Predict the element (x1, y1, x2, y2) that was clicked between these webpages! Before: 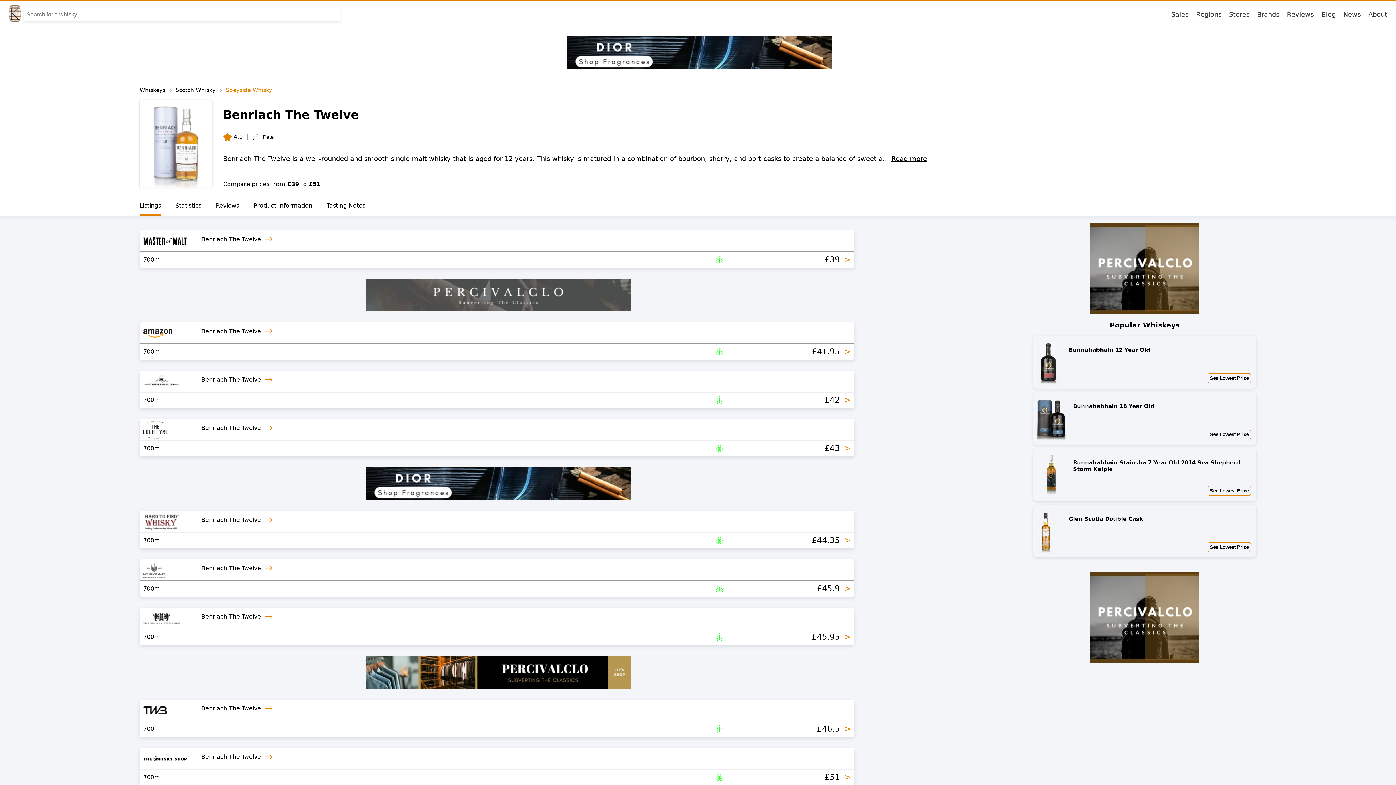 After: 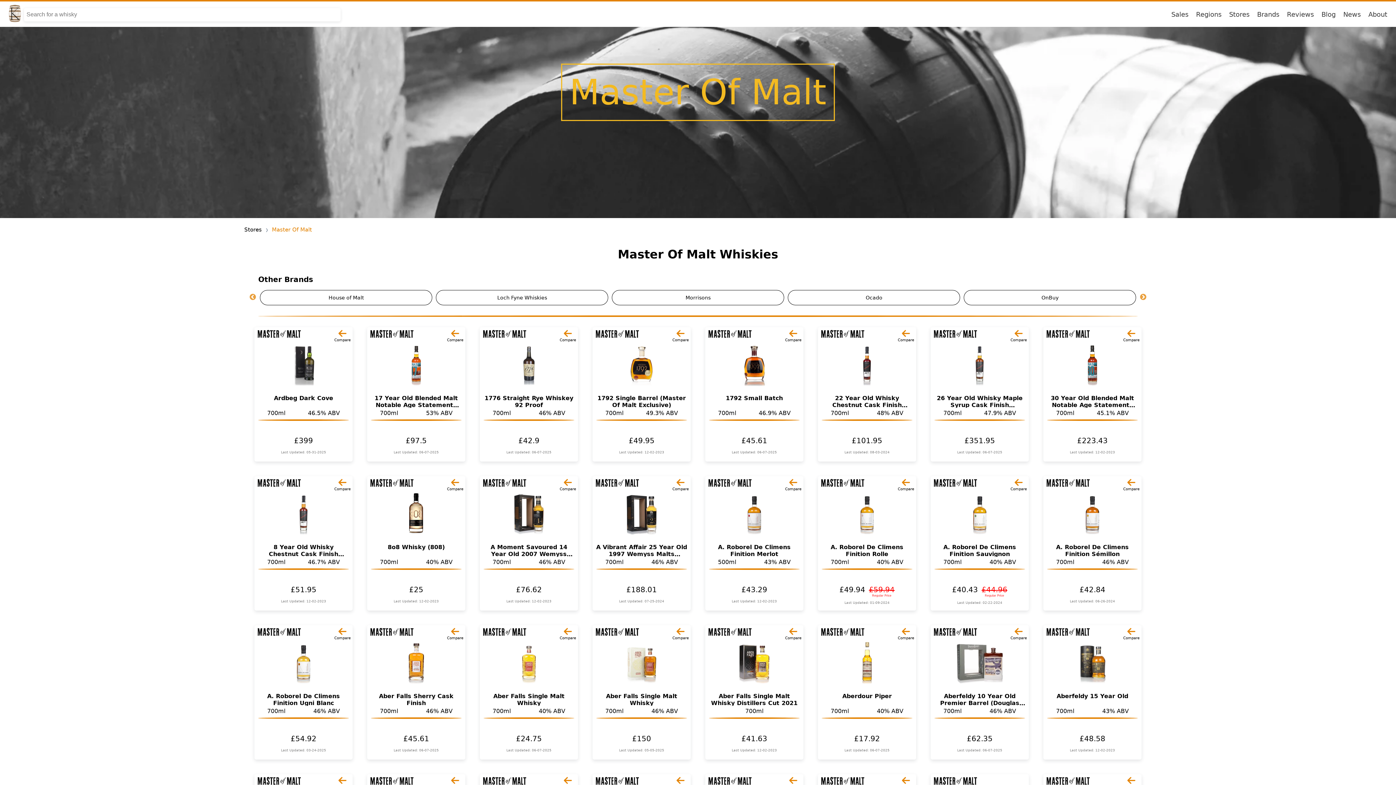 Action: bbox: (139, 230, 201, 248)